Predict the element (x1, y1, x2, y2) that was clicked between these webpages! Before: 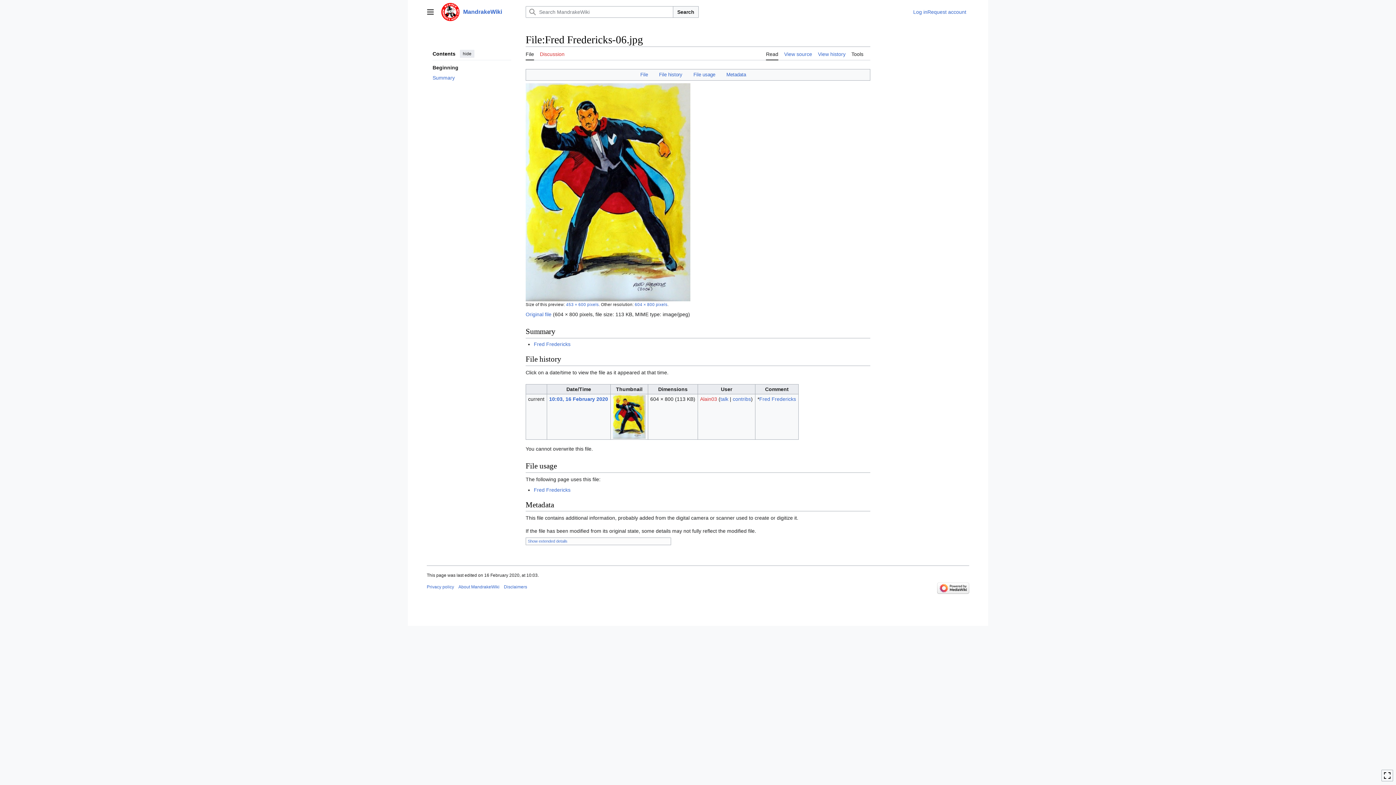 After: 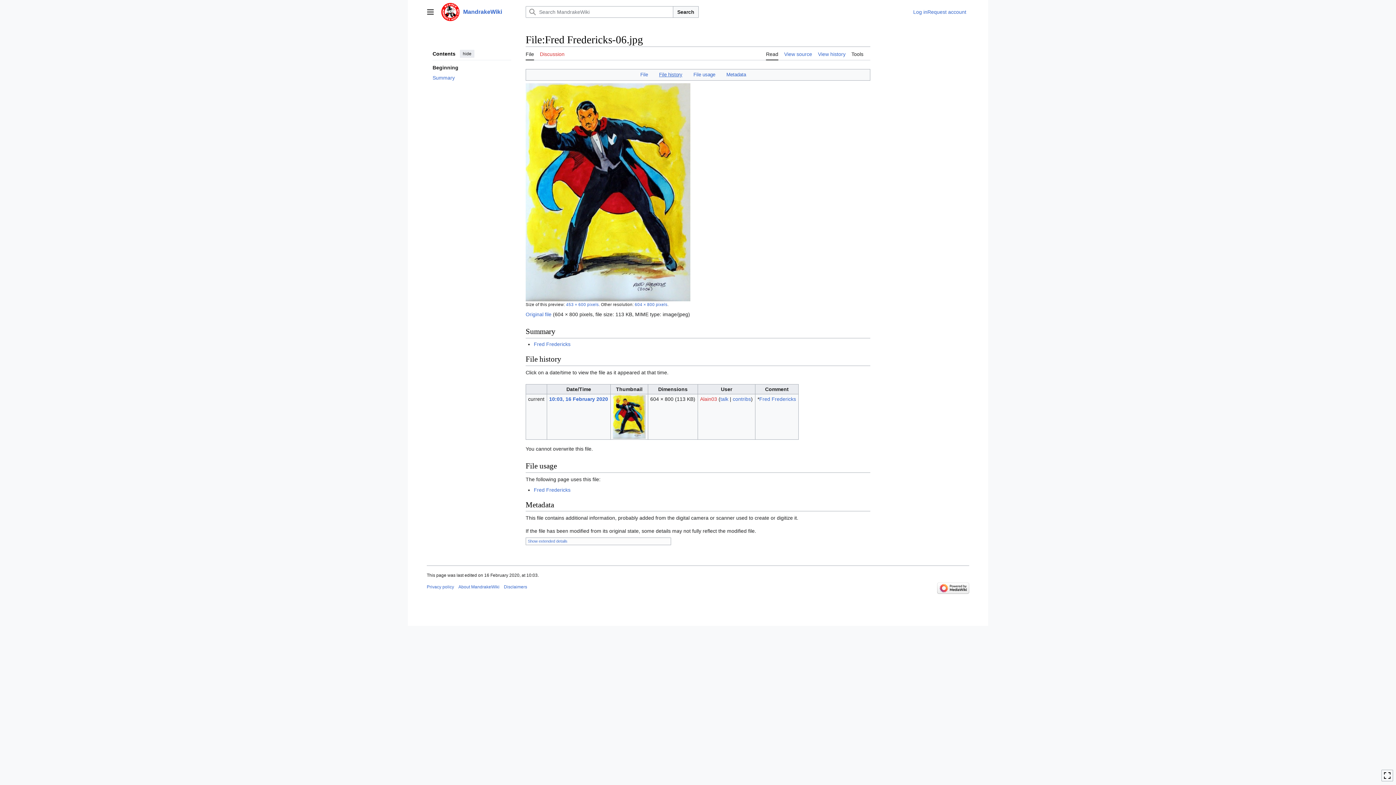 Action: bbox: (659, 72, 682, 77) label: File history